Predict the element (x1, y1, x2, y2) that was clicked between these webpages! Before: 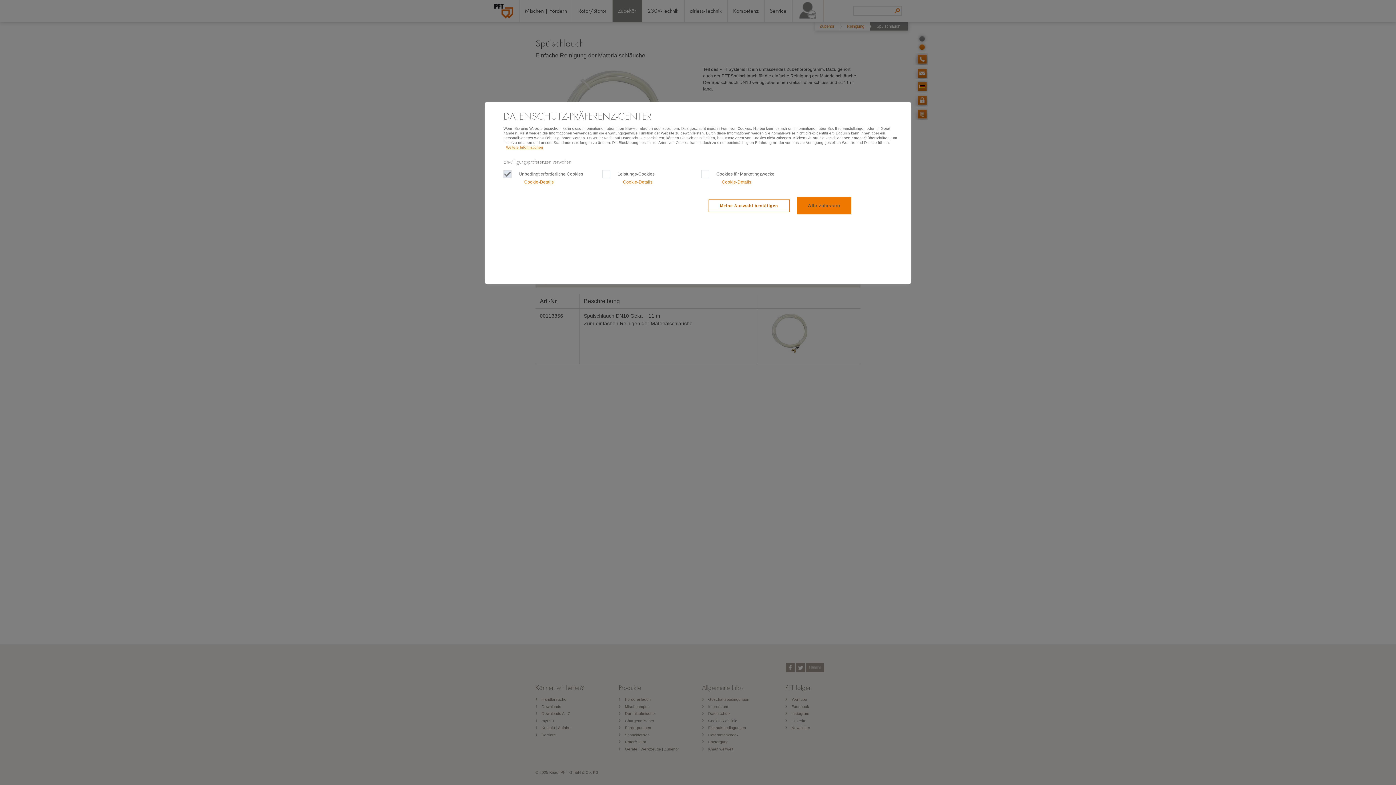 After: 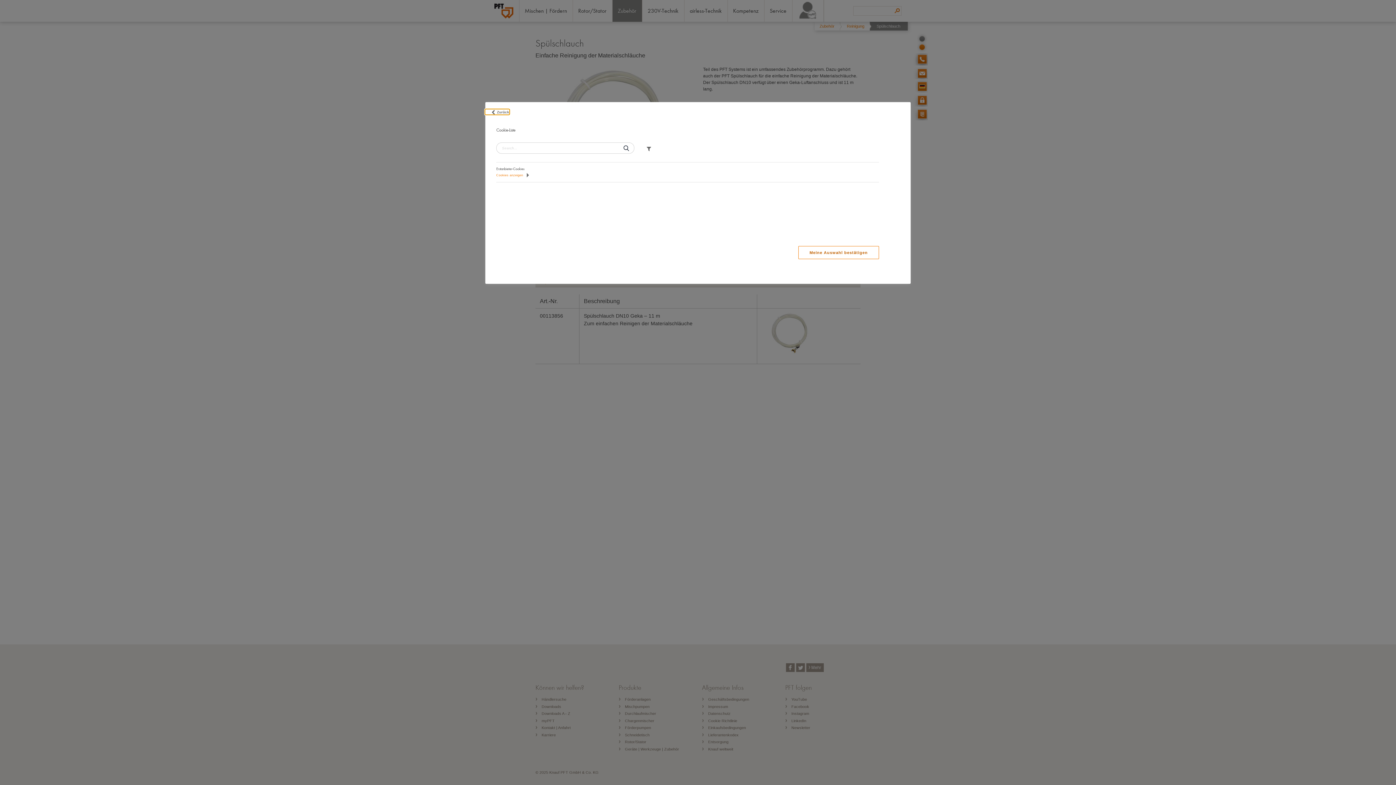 Action: bbox: (605, 178, 652, 186) label: Cookie-Details‎